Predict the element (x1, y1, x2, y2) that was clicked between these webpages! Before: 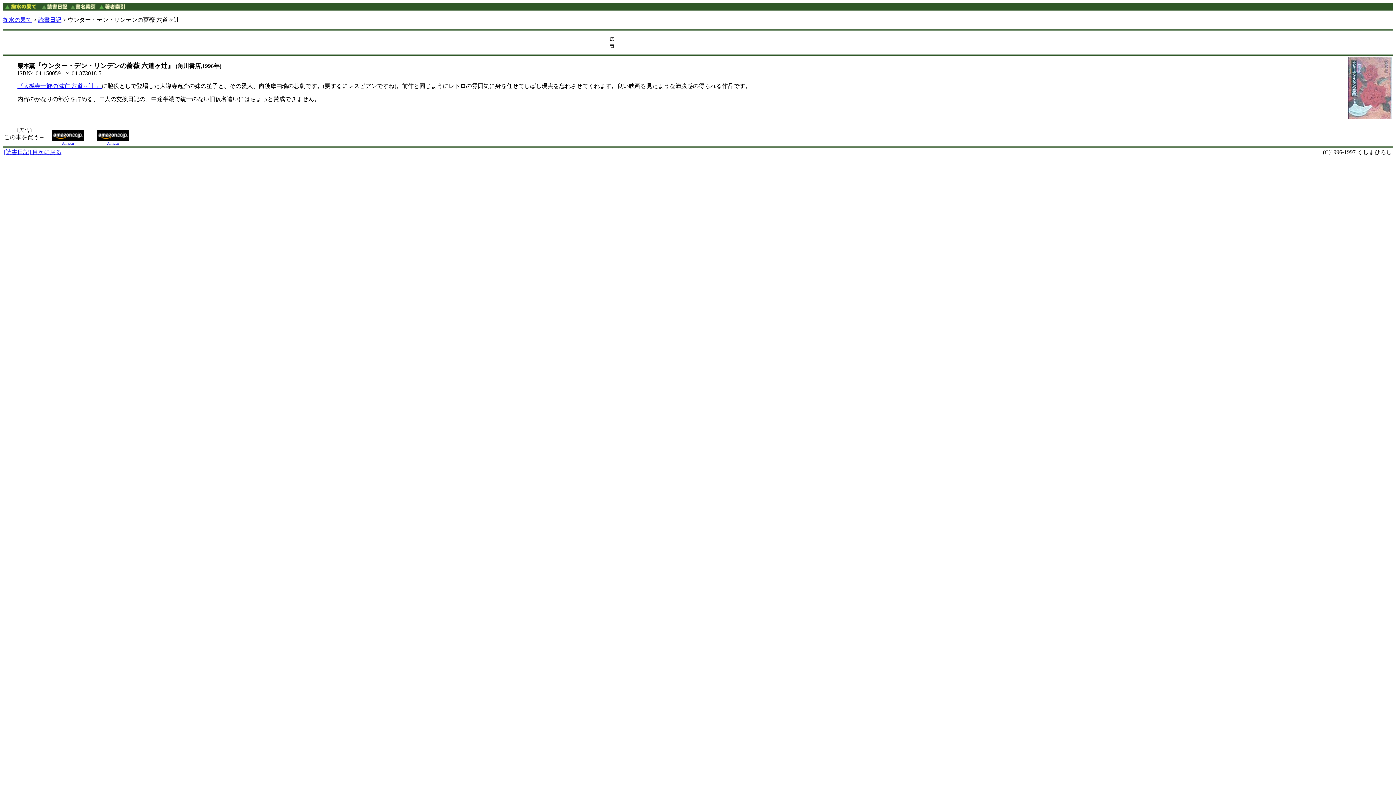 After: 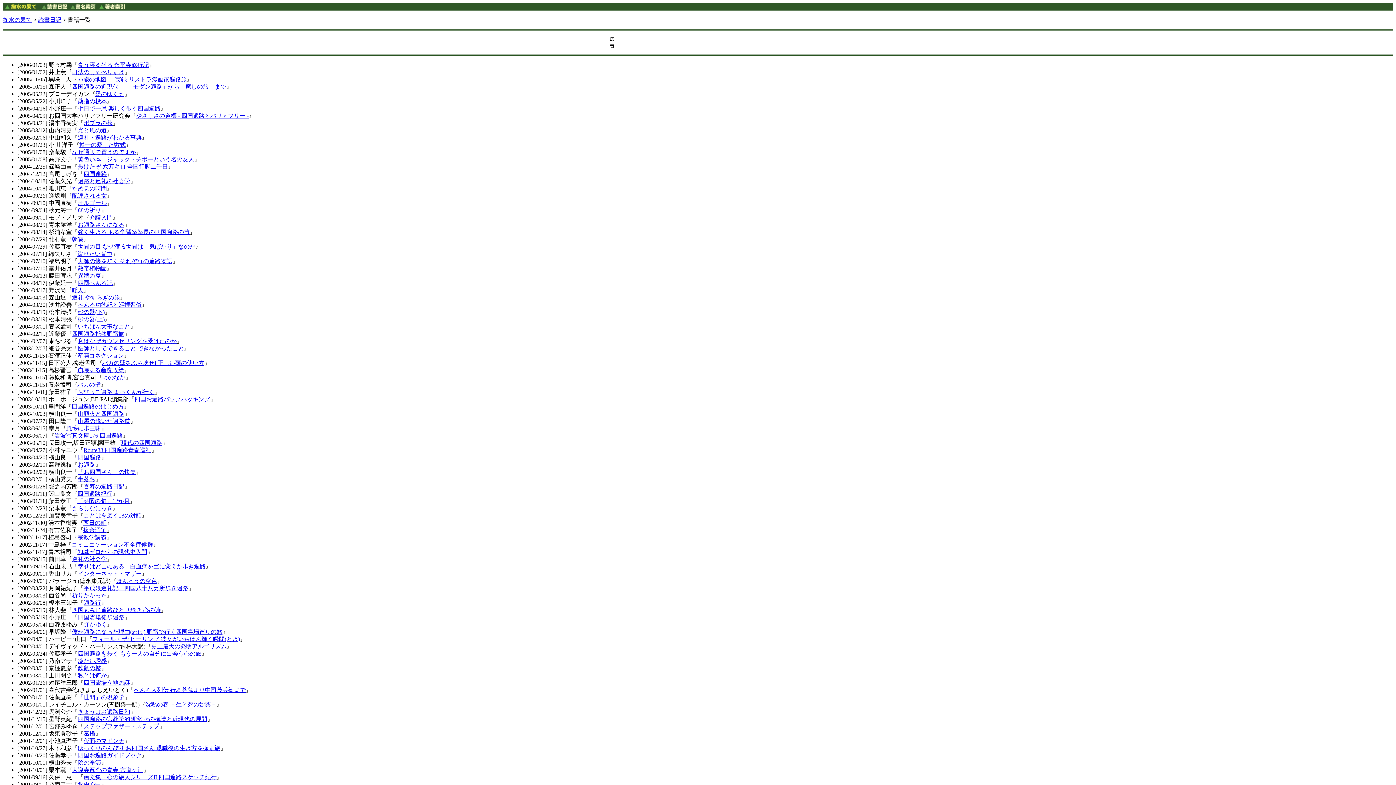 Action: bbox: (38, 16, 61, 22) label: 読書日記